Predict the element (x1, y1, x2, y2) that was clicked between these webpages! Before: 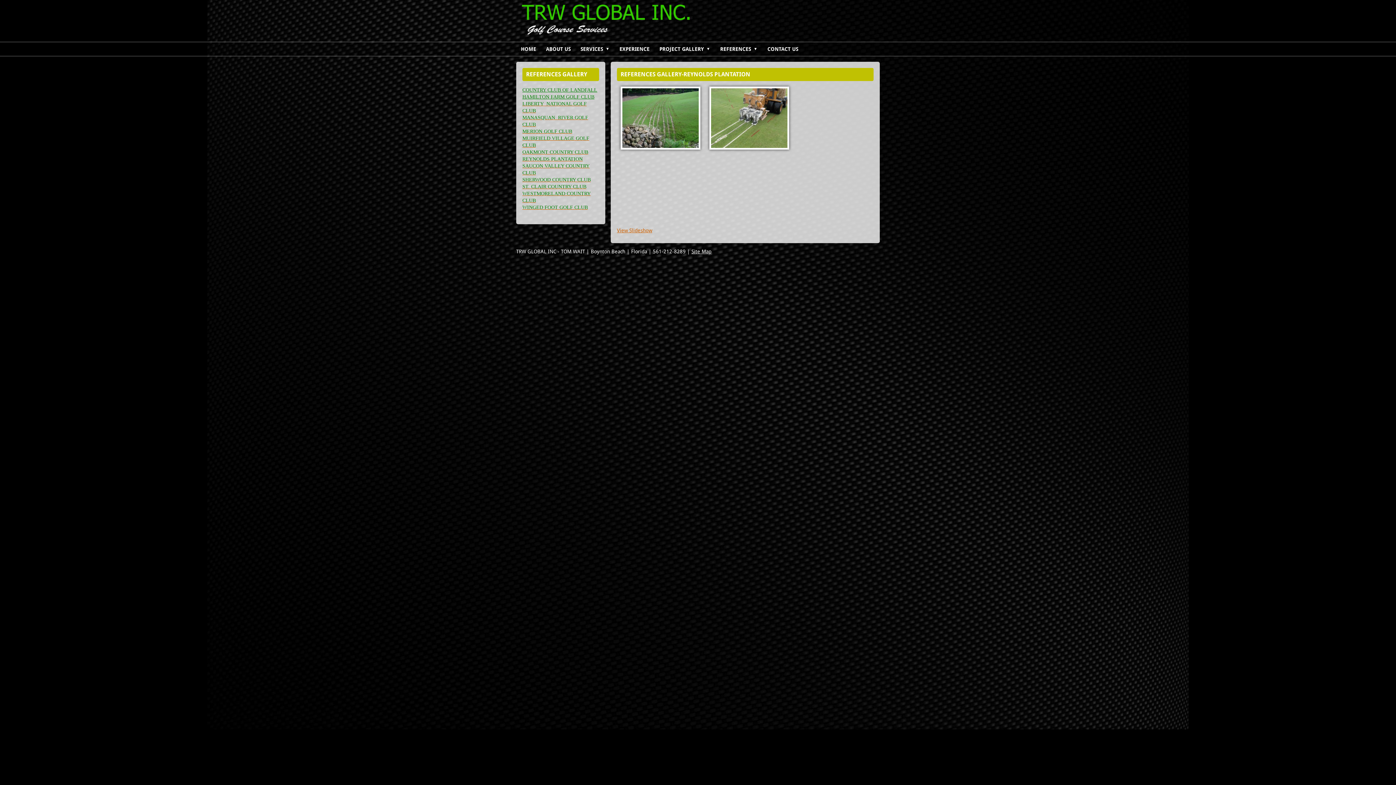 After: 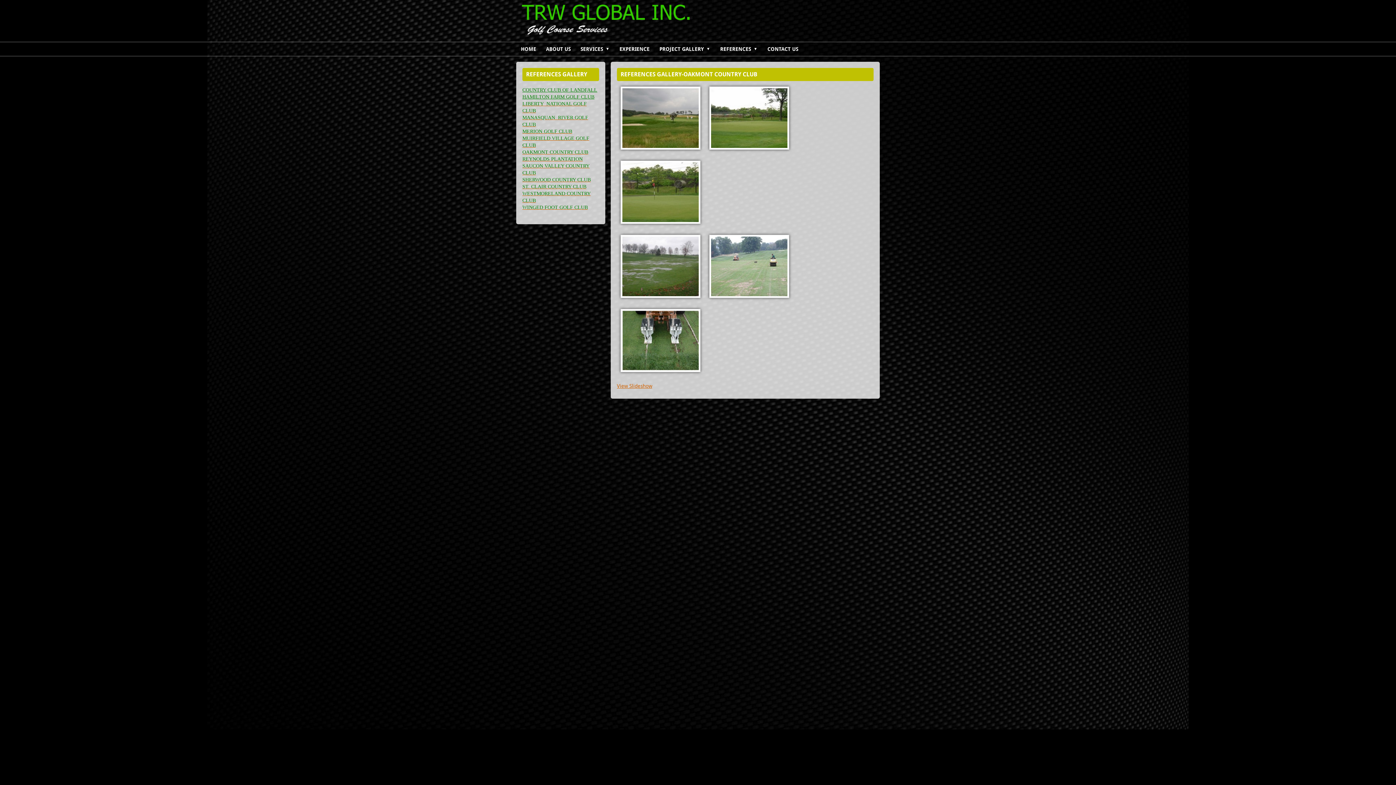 Action: bbox: (522, 149, 588, 155) label: OAKMONT COUNTRY CLUB